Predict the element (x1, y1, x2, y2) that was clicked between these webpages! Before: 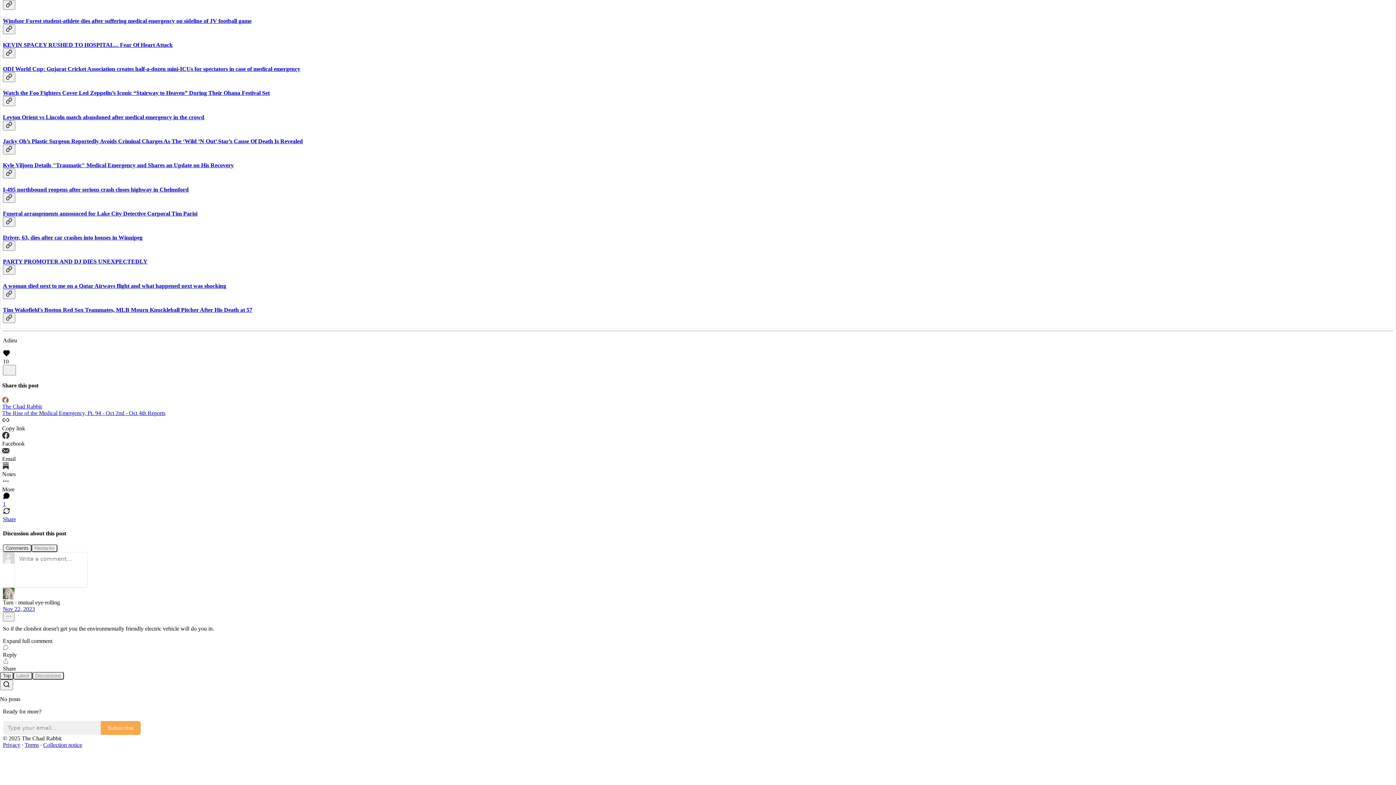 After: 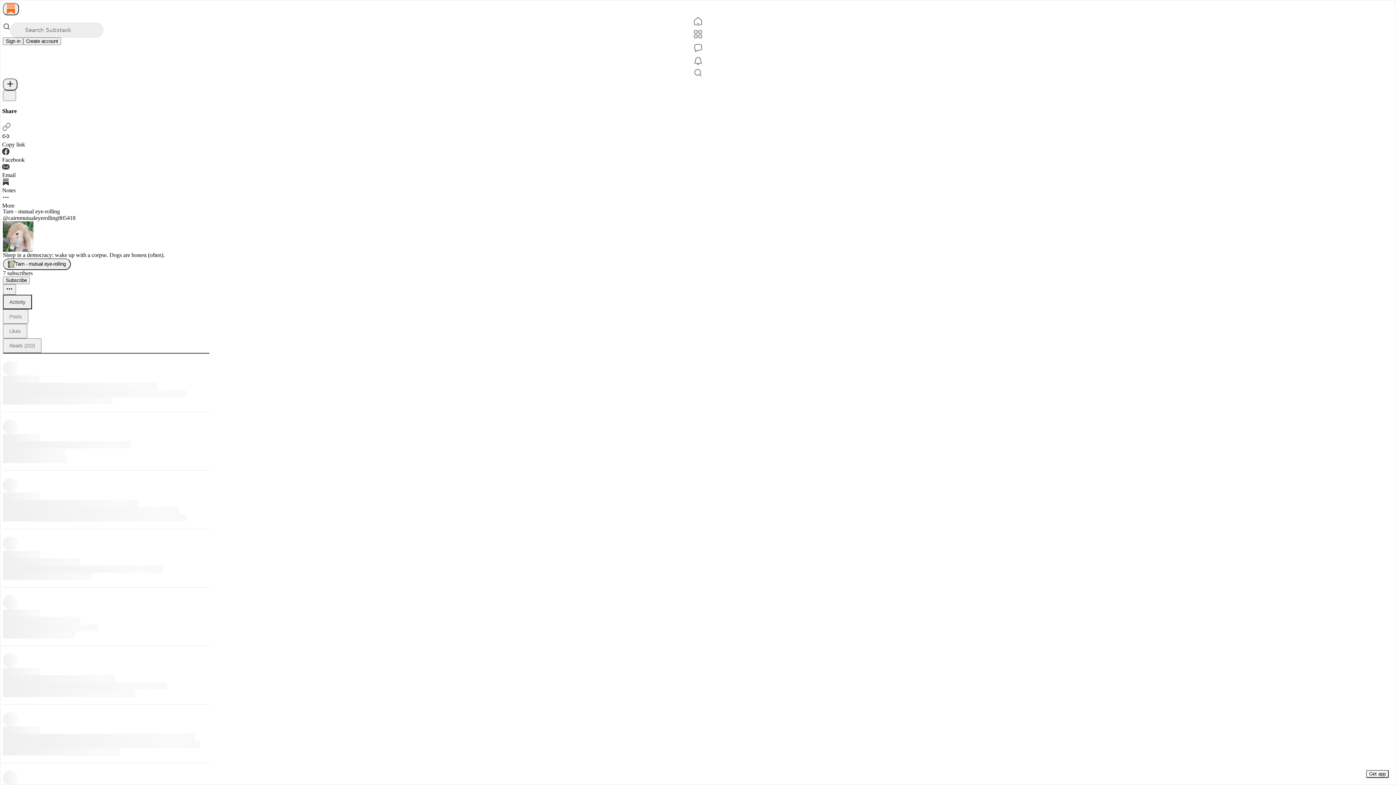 Action: label: Tarn - mutual eye-rolling bbox: (2, 599, 60, 605)